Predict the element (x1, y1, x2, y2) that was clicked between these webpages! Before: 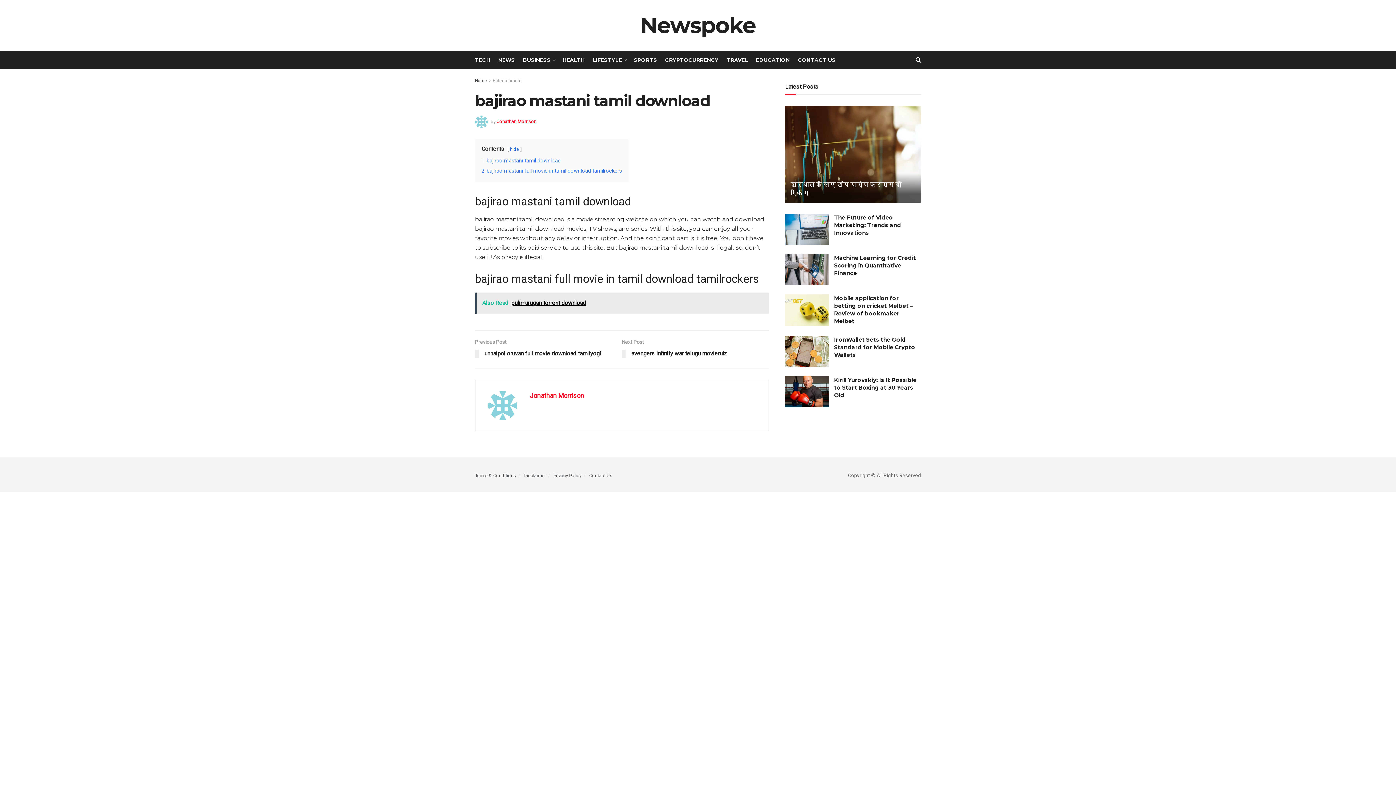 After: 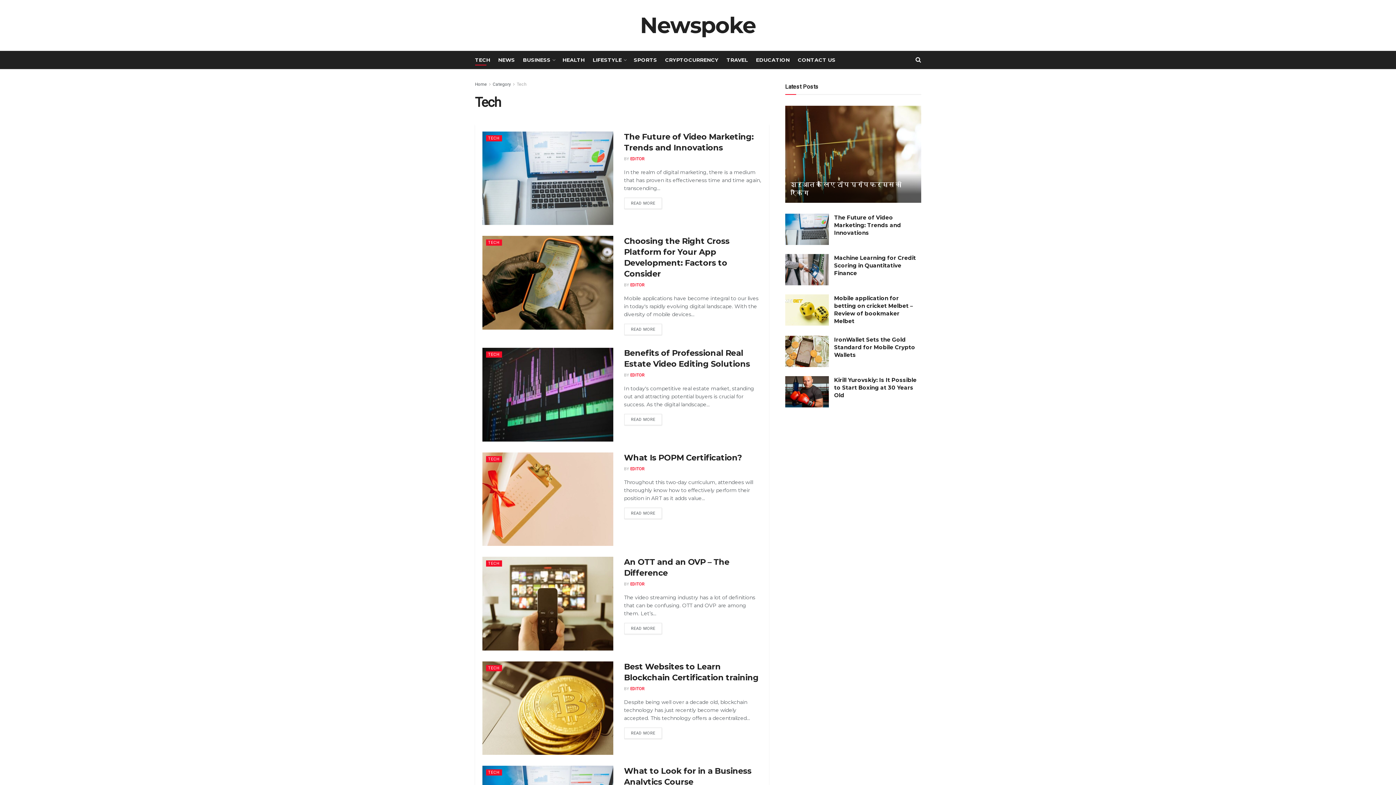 Action: bbox: (475, 54, 490, 65) label: TECH